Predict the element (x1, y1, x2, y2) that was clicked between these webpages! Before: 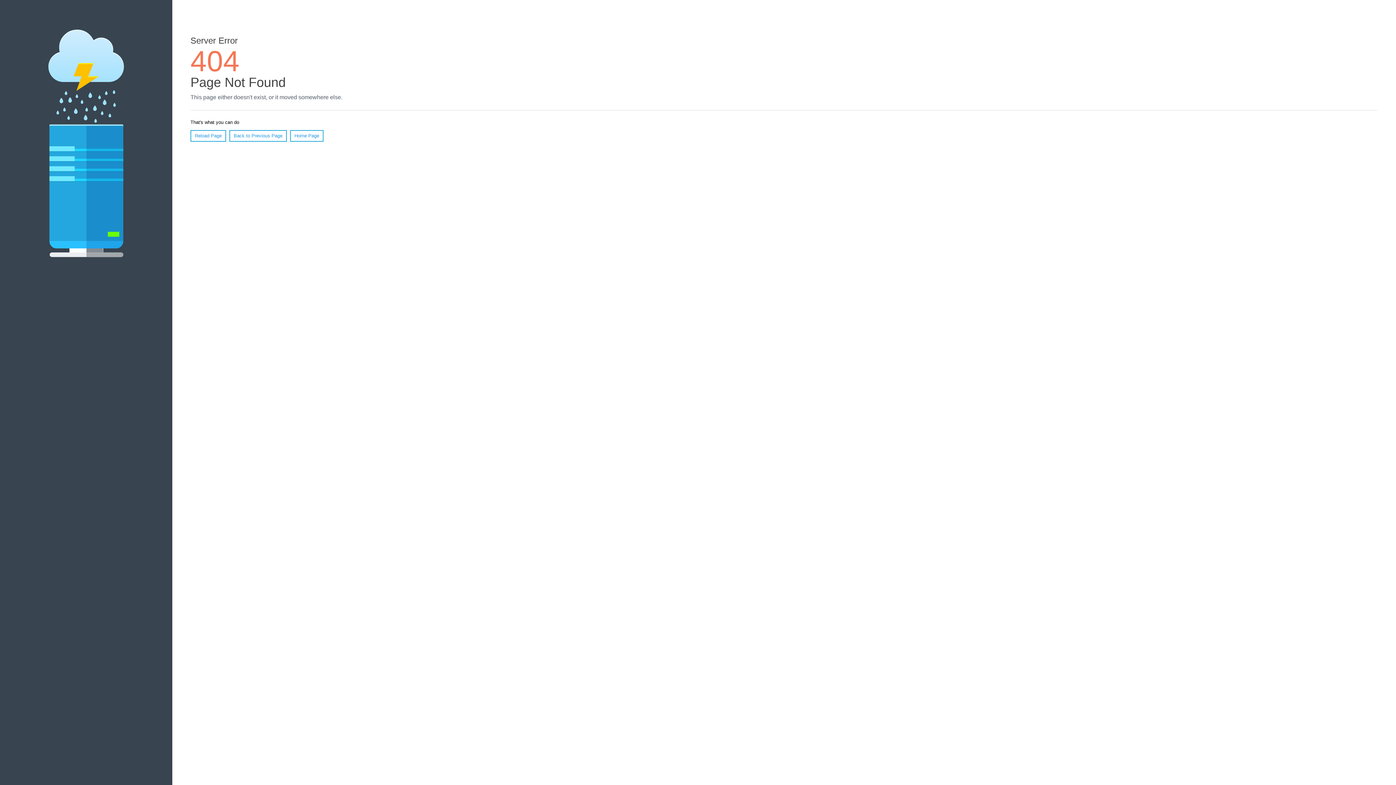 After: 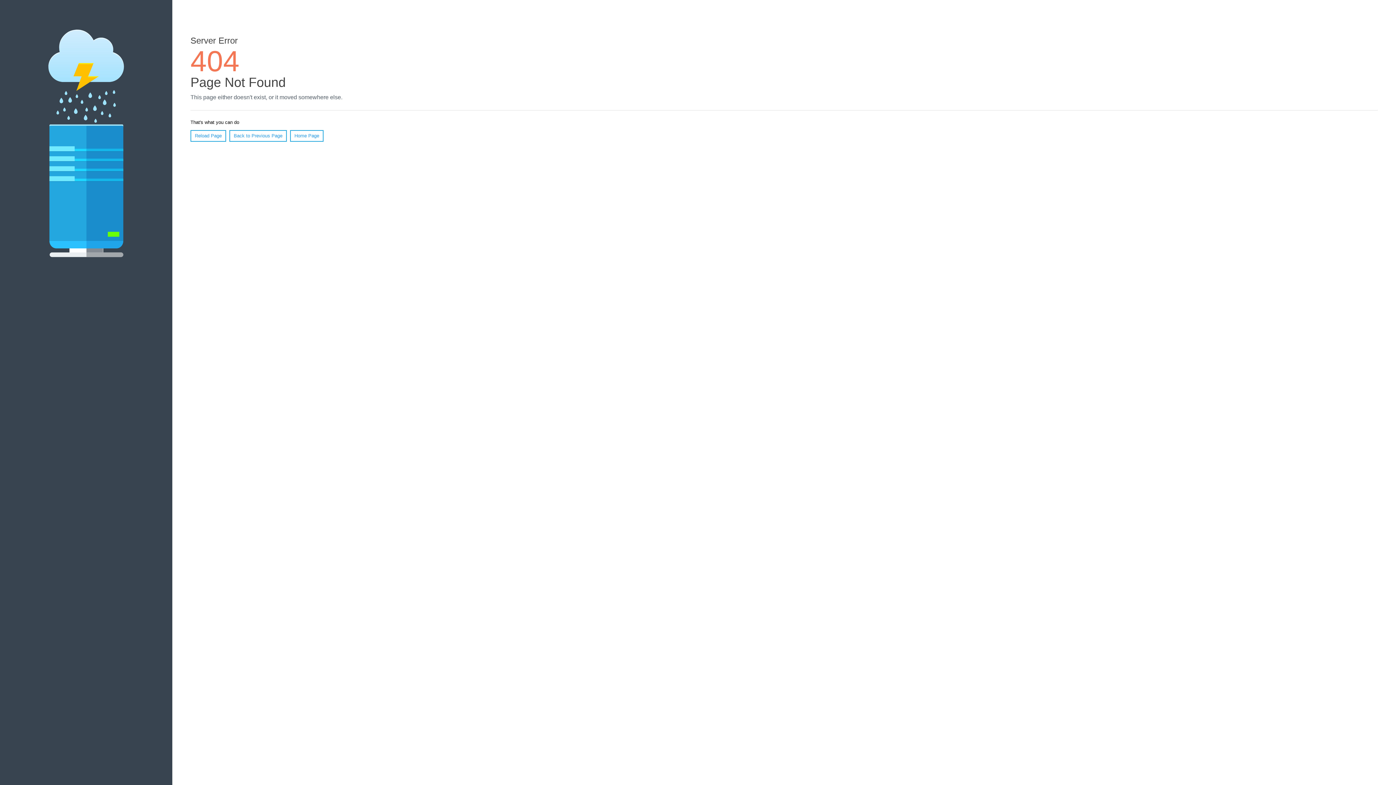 Action: label: Reload Page bbox: (190, 130, 226, 141)